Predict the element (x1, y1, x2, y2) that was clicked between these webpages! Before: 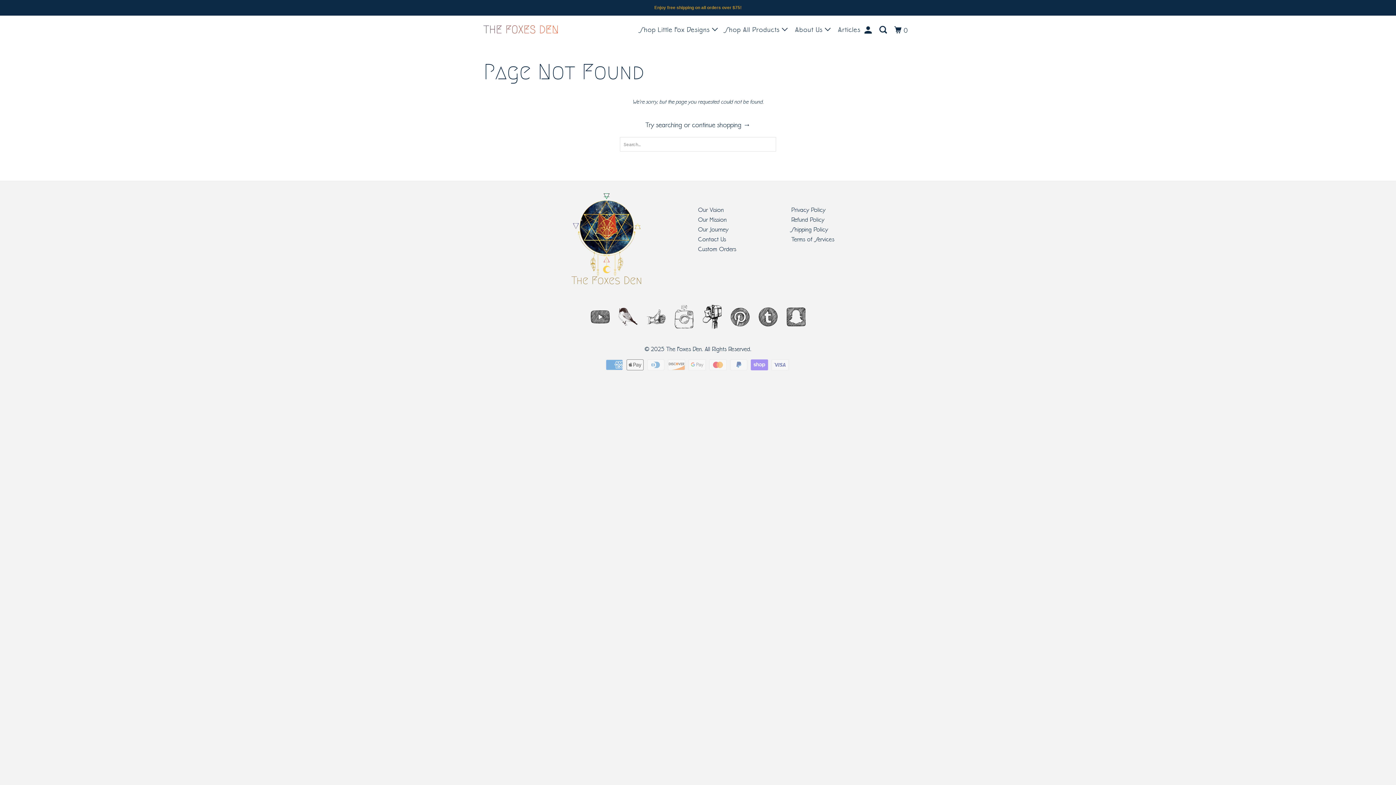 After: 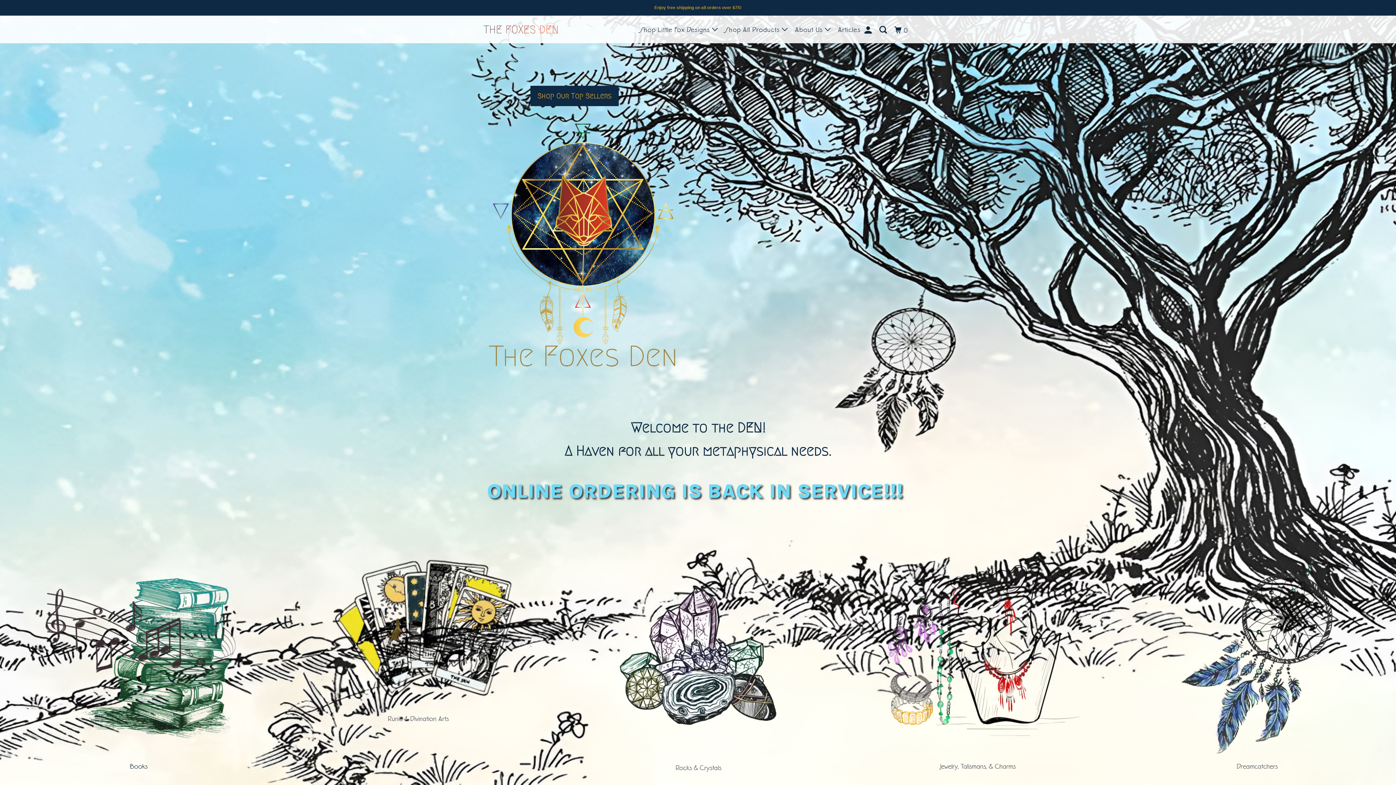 Action: label: The Foxes Den bbox: (666, 346, 702, 352)